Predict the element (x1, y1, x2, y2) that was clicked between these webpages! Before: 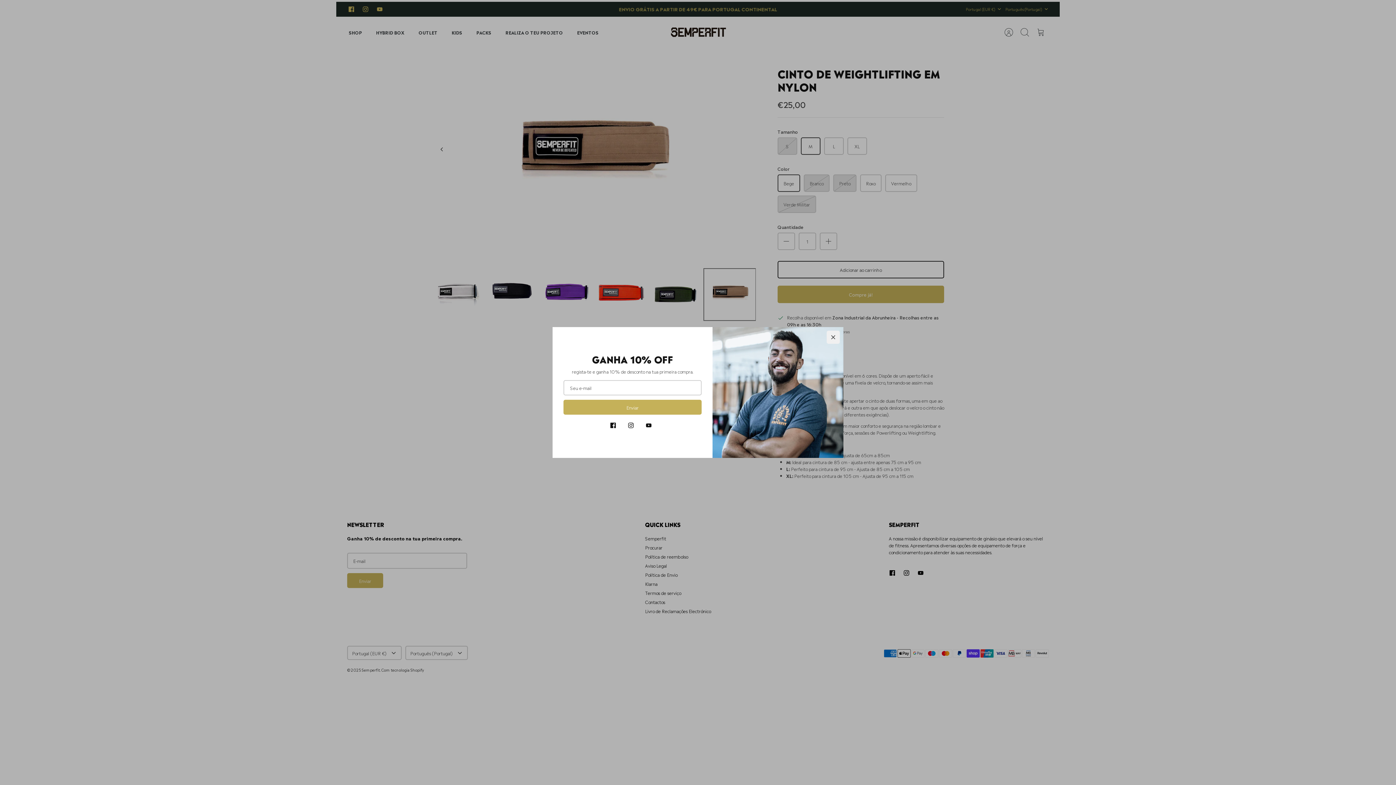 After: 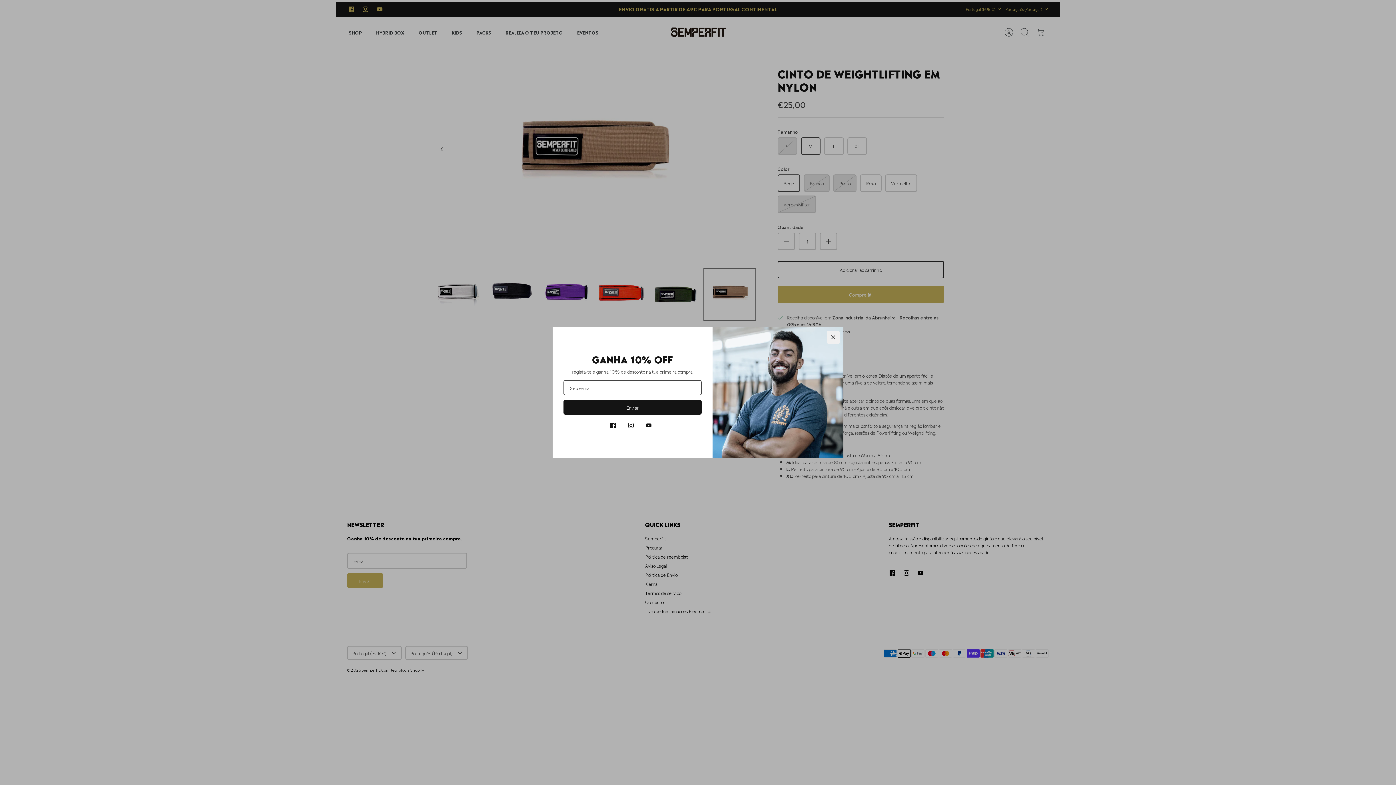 Action: bbox: (563, 400, 701, 414) label: Enviar